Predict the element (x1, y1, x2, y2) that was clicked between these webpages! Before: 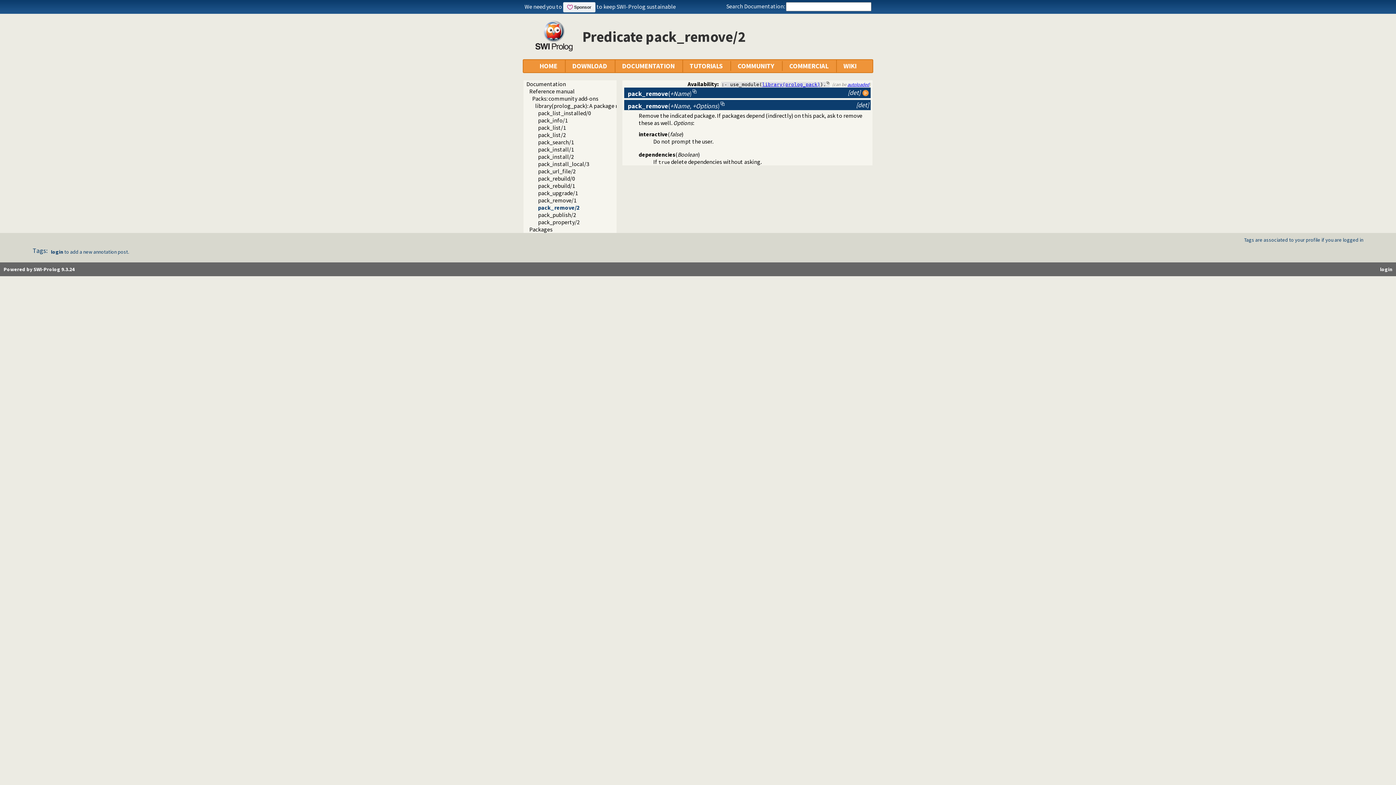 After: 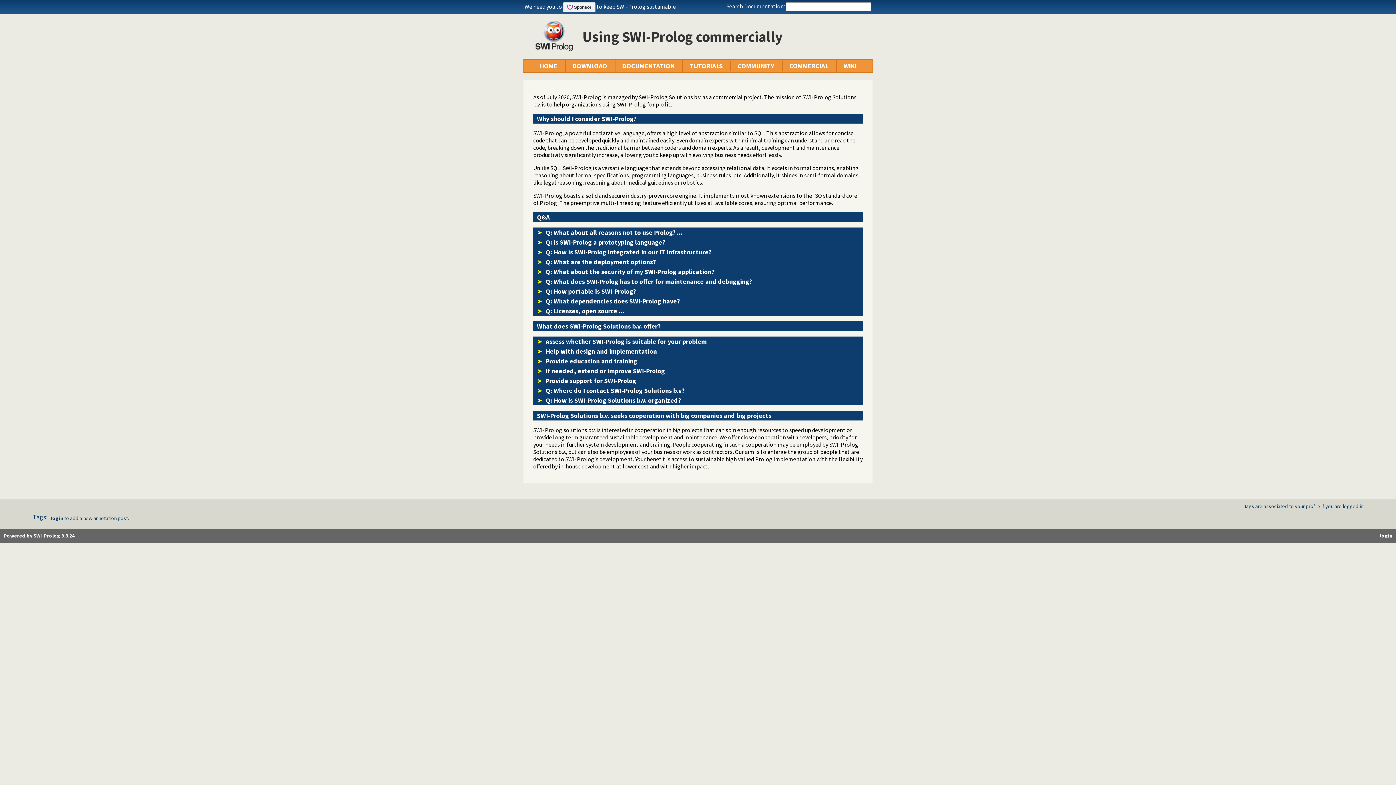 Action: label: COMMERCIAL bbox: (789, 61, 828, 70)